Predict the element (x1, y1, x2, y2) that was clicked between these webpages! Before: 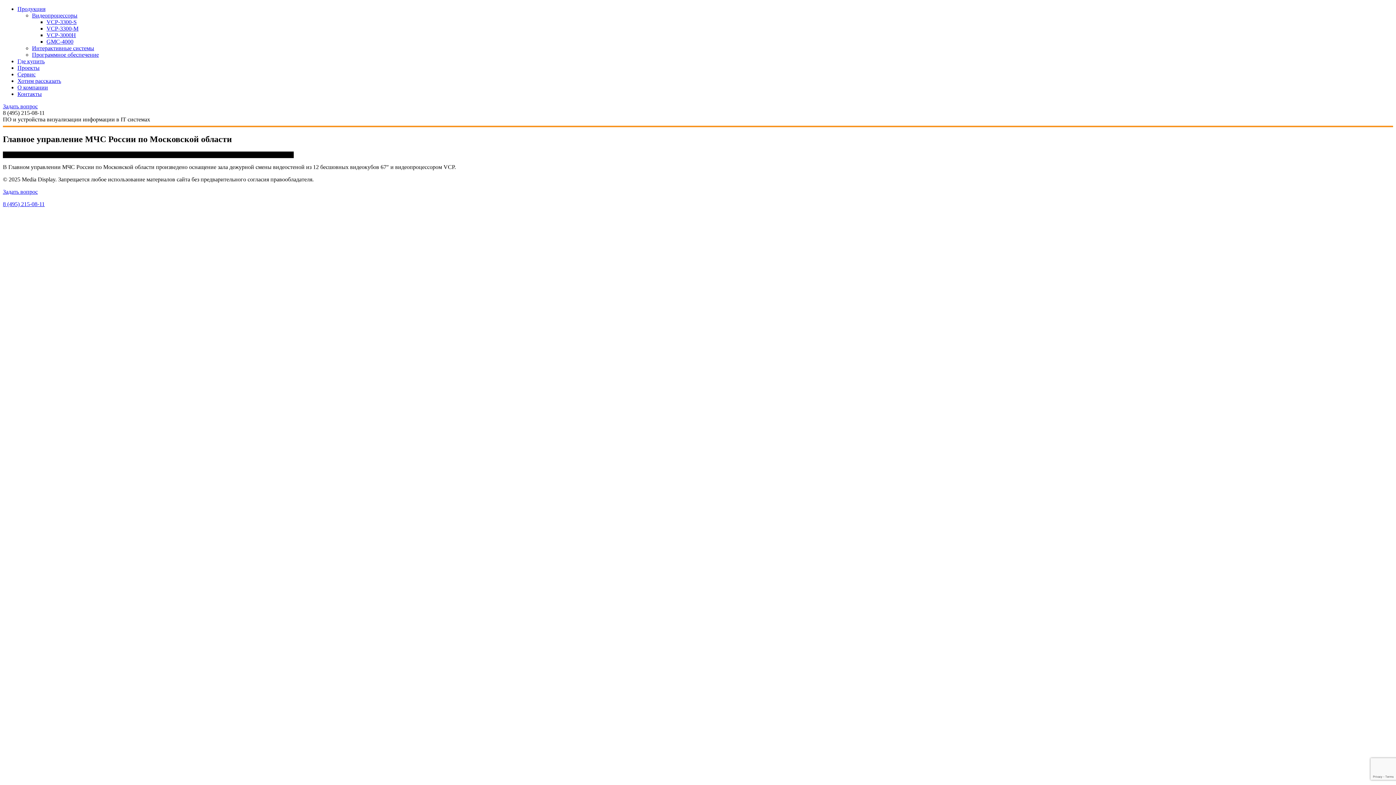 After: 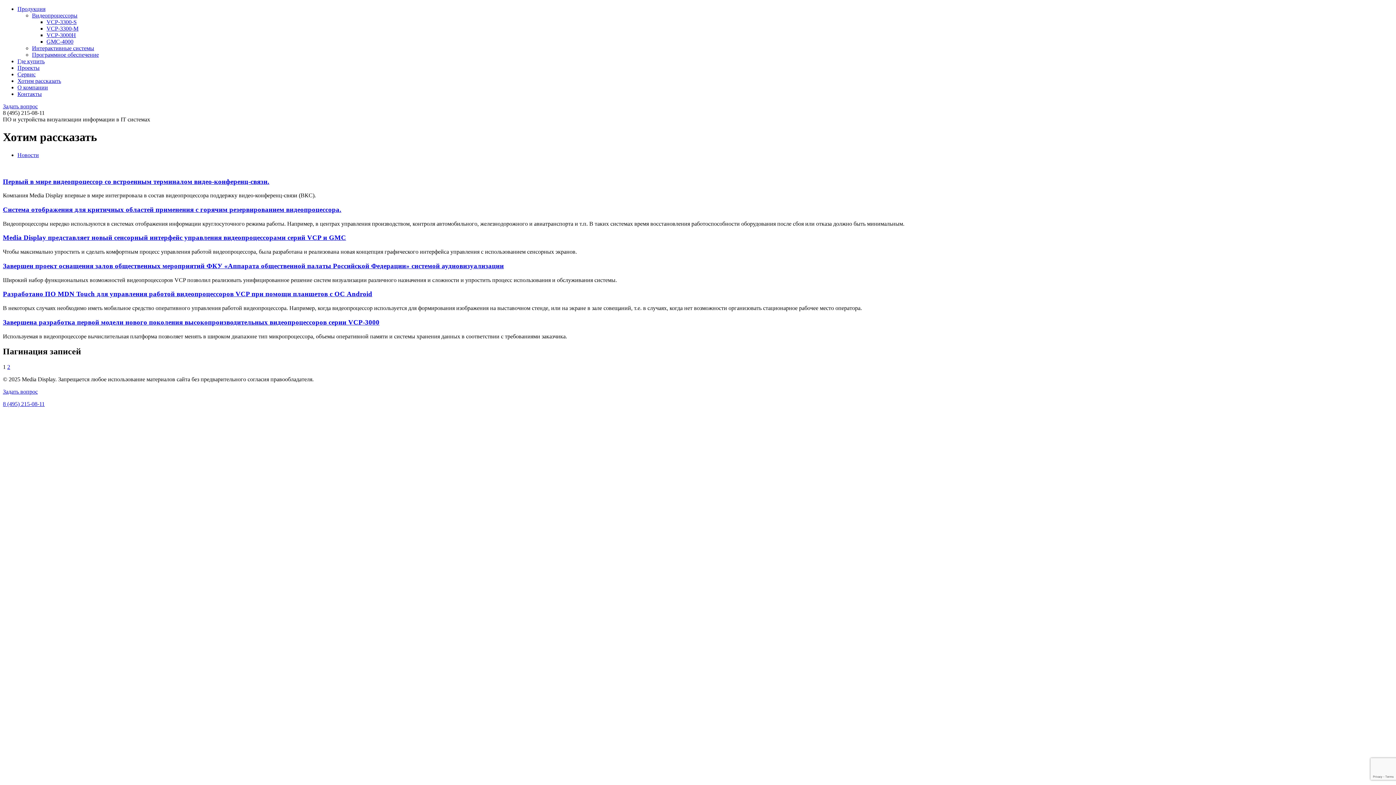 Action: bbox: (17, 77, 61, 84) label: Хотим рассказать